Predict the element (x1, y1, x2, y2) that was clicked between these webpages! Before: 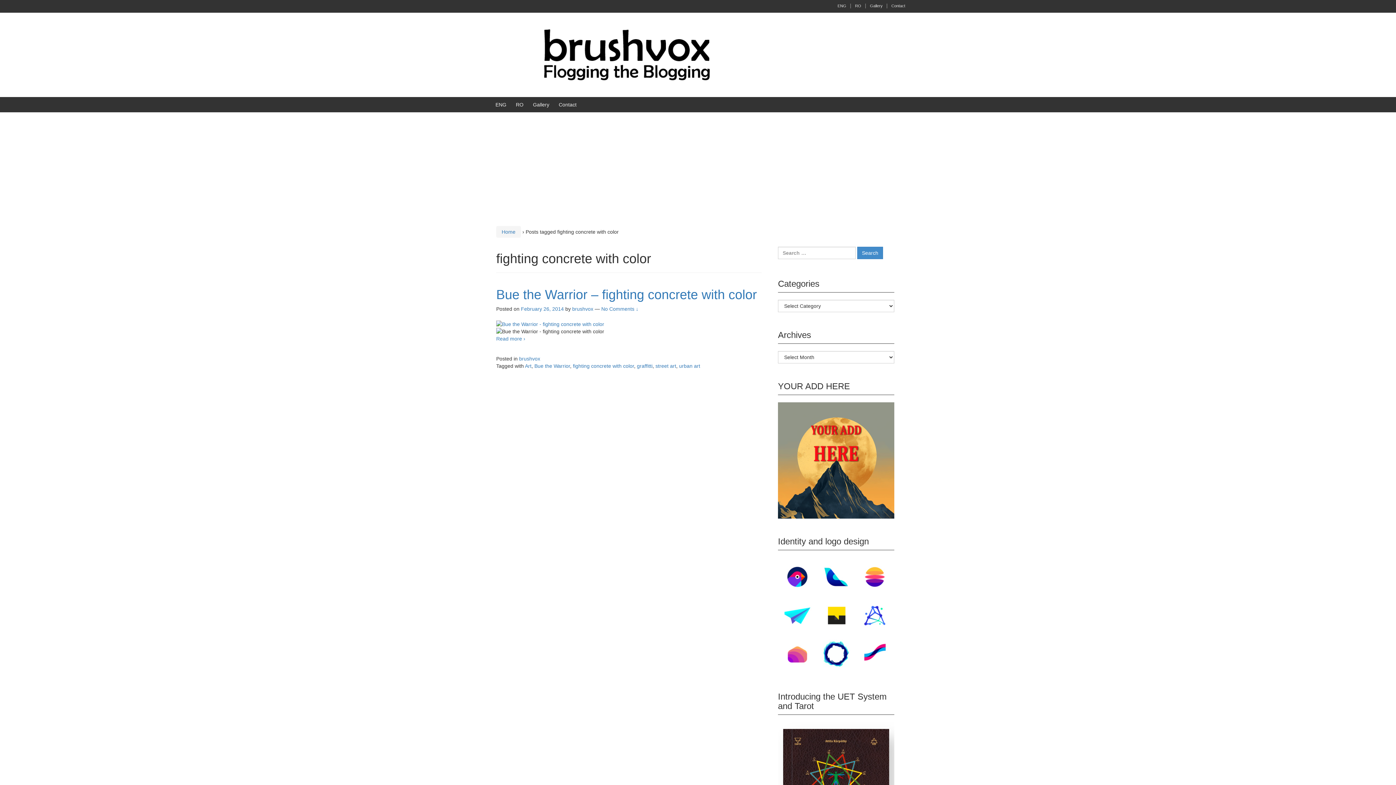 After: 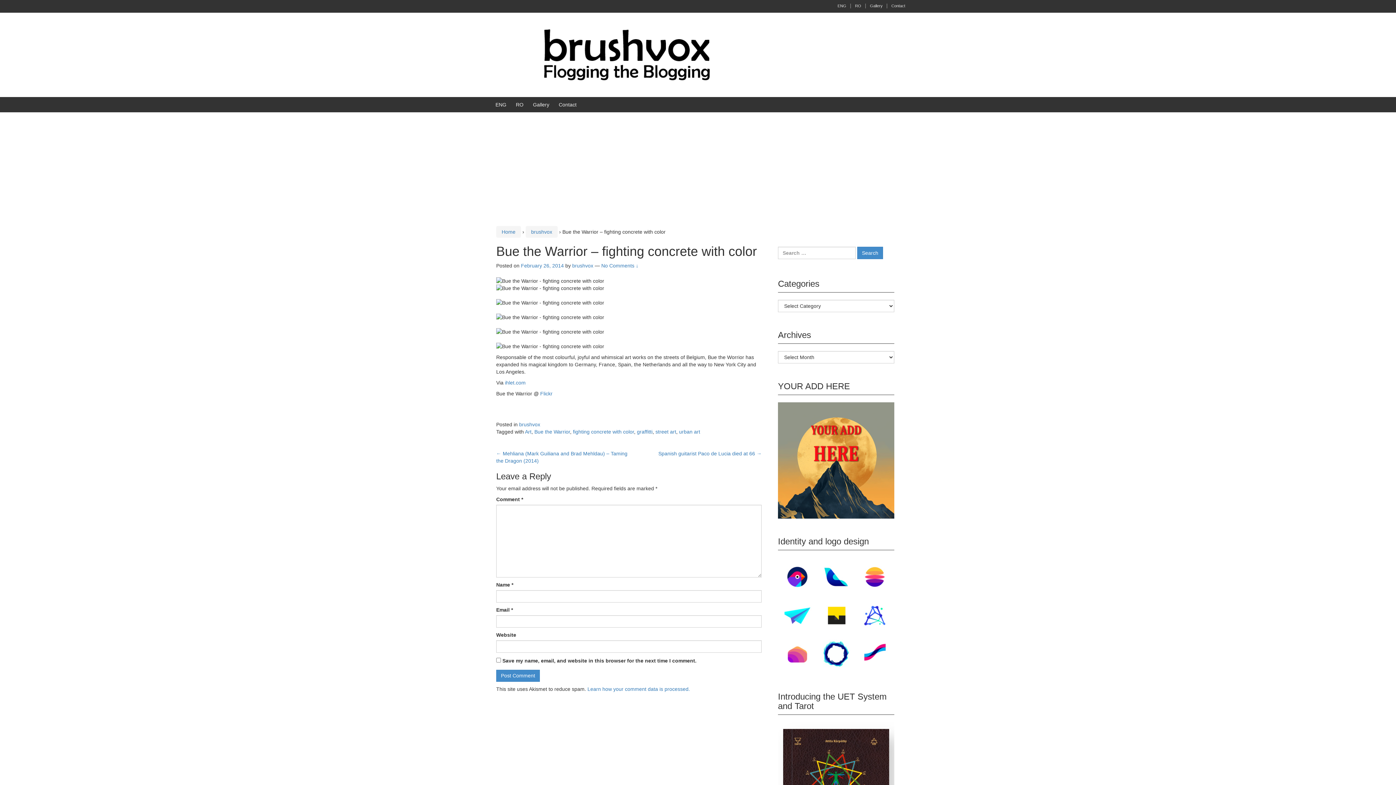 Action: bbox: (496, 287, 757, 302) label: Bue the Warrior – fighting concrete with color